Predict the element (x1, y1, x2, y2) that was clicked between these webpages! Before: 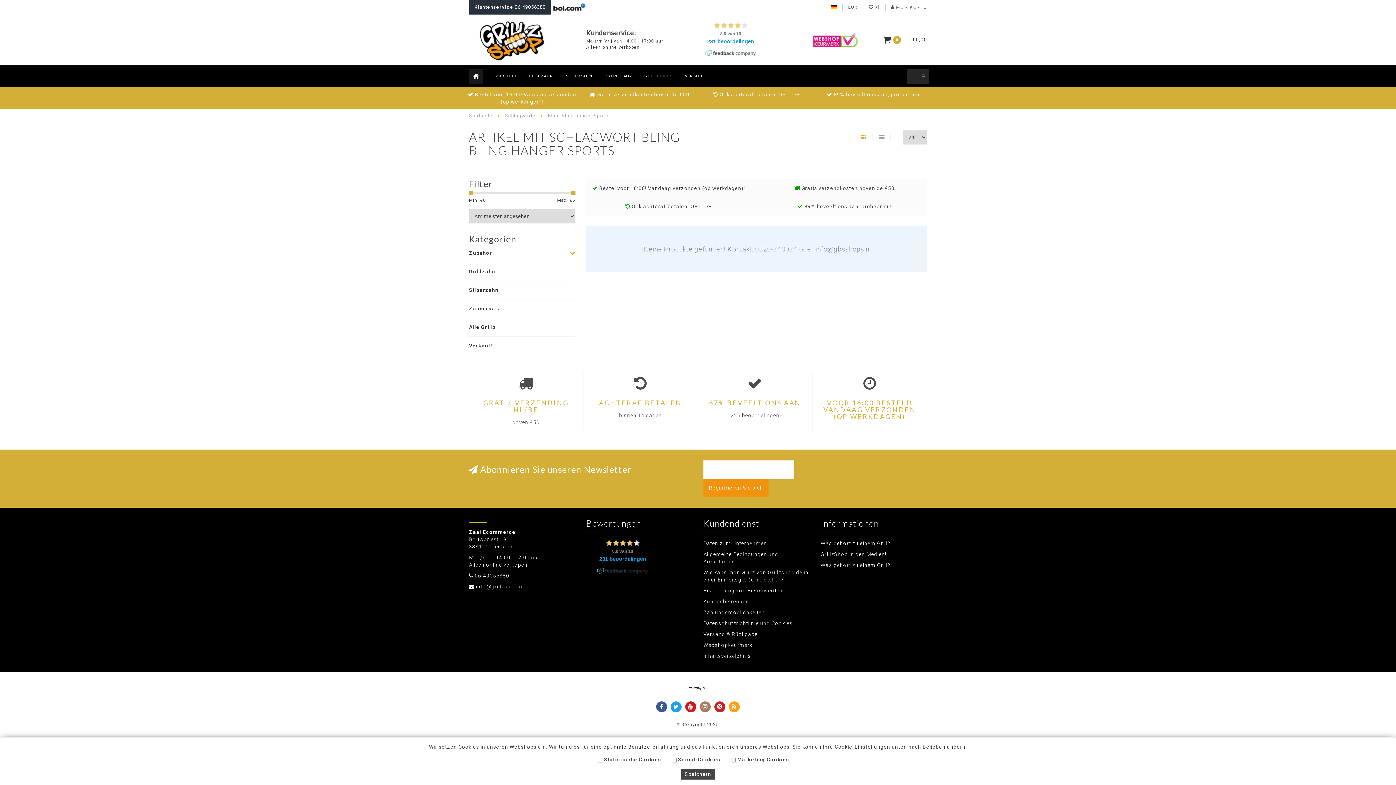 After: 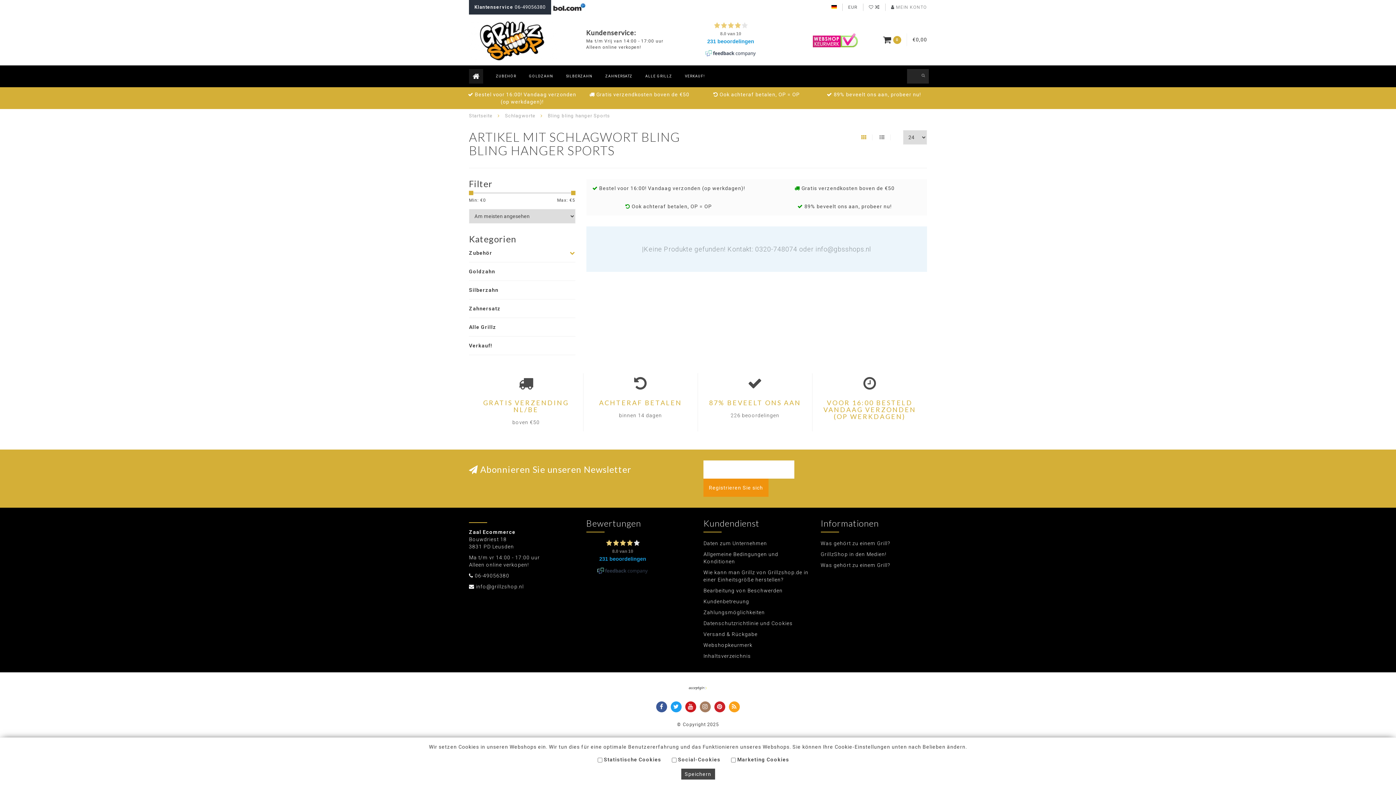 Action: bbox: (861, 134, 872, 140)